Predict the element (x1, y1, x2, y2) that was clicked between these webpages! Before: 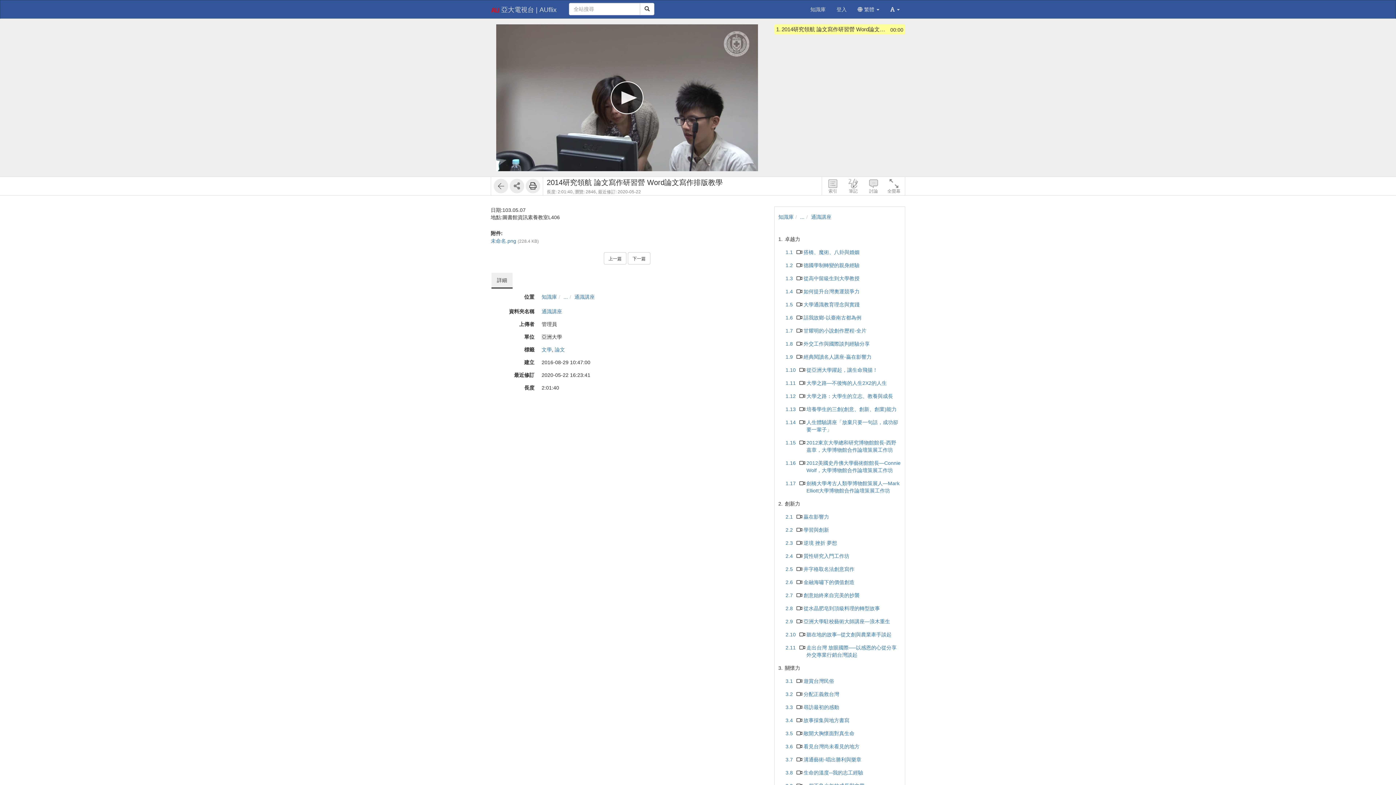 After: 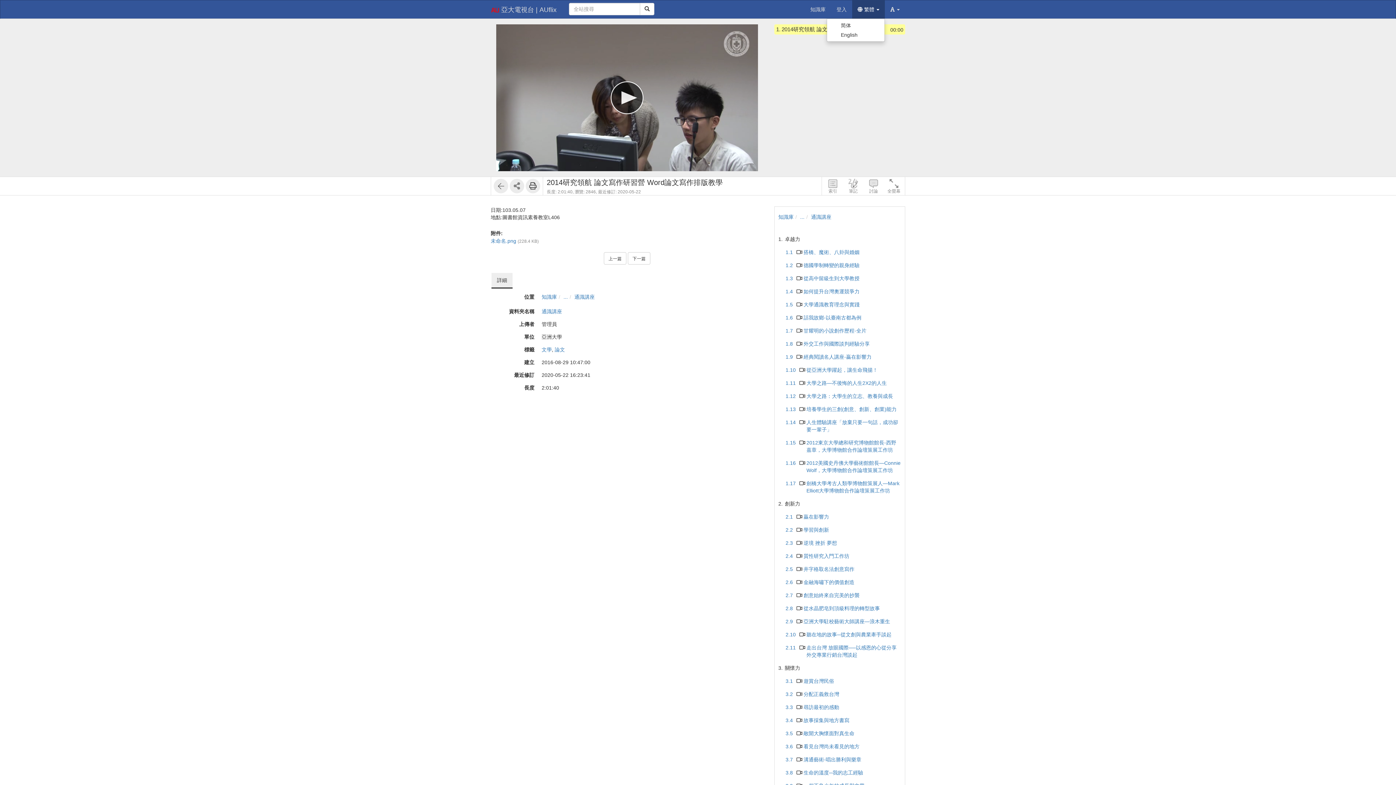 Action: label:  繁體  bbox: (852, 0, 885, 18)